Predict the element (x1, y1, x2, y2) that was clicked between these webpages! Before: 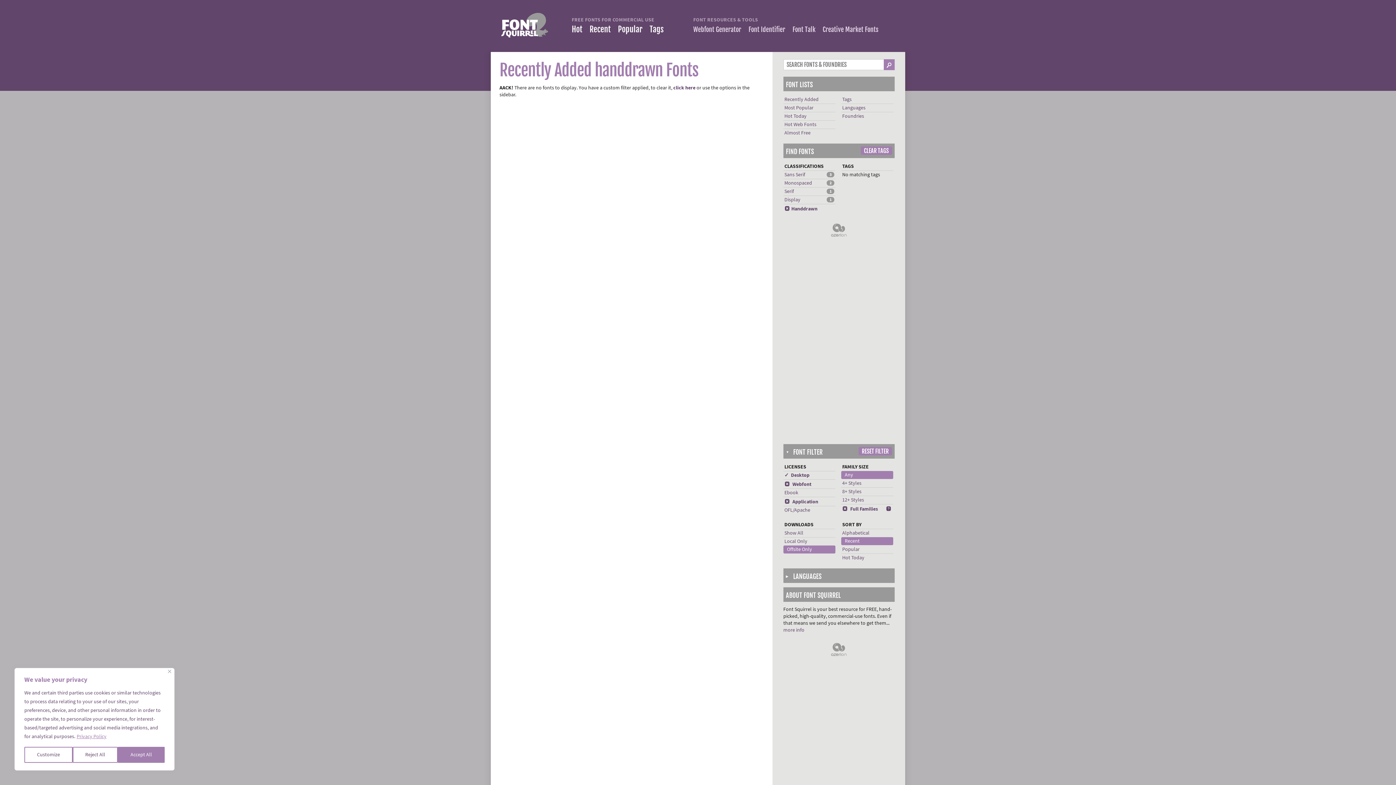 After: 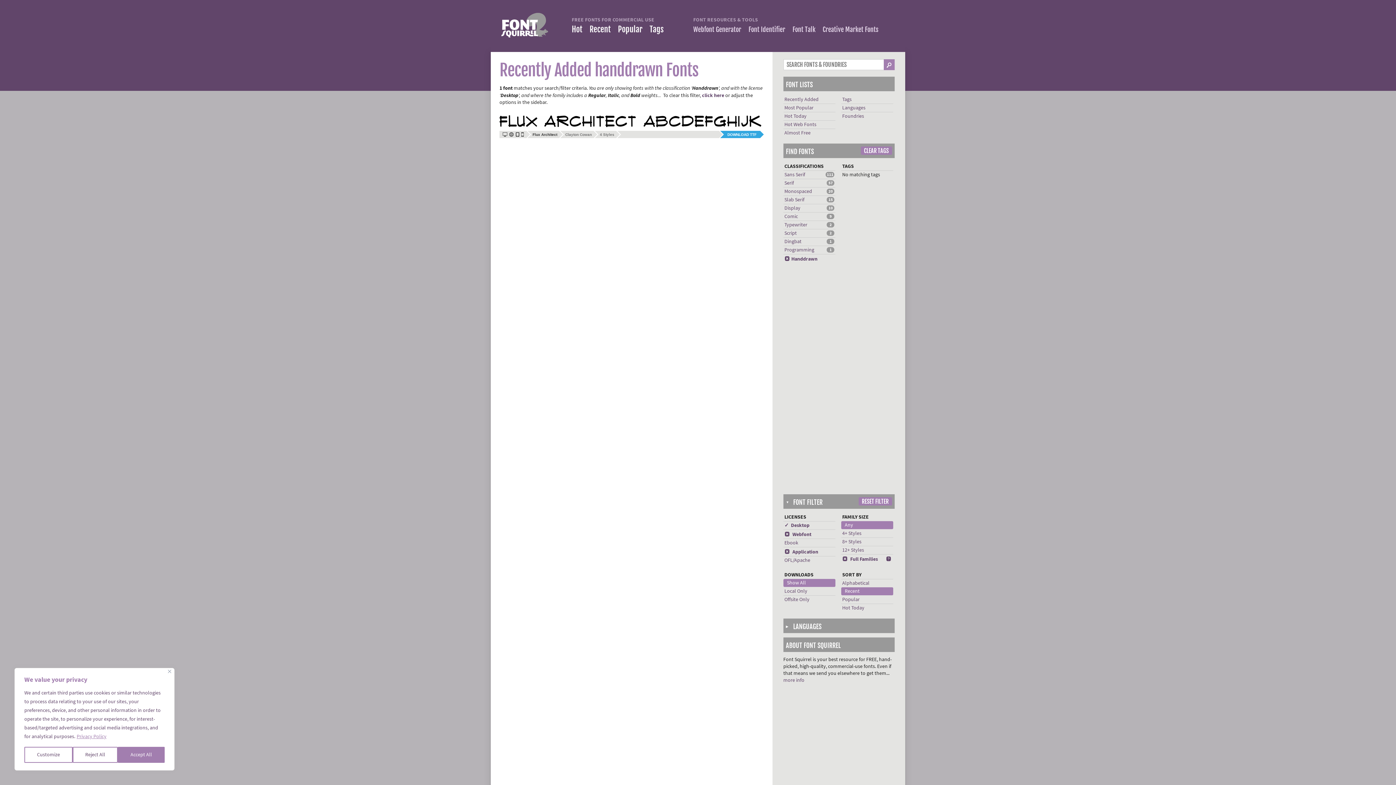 Action: label: Show All bbox: (784, 311, 803, 318)